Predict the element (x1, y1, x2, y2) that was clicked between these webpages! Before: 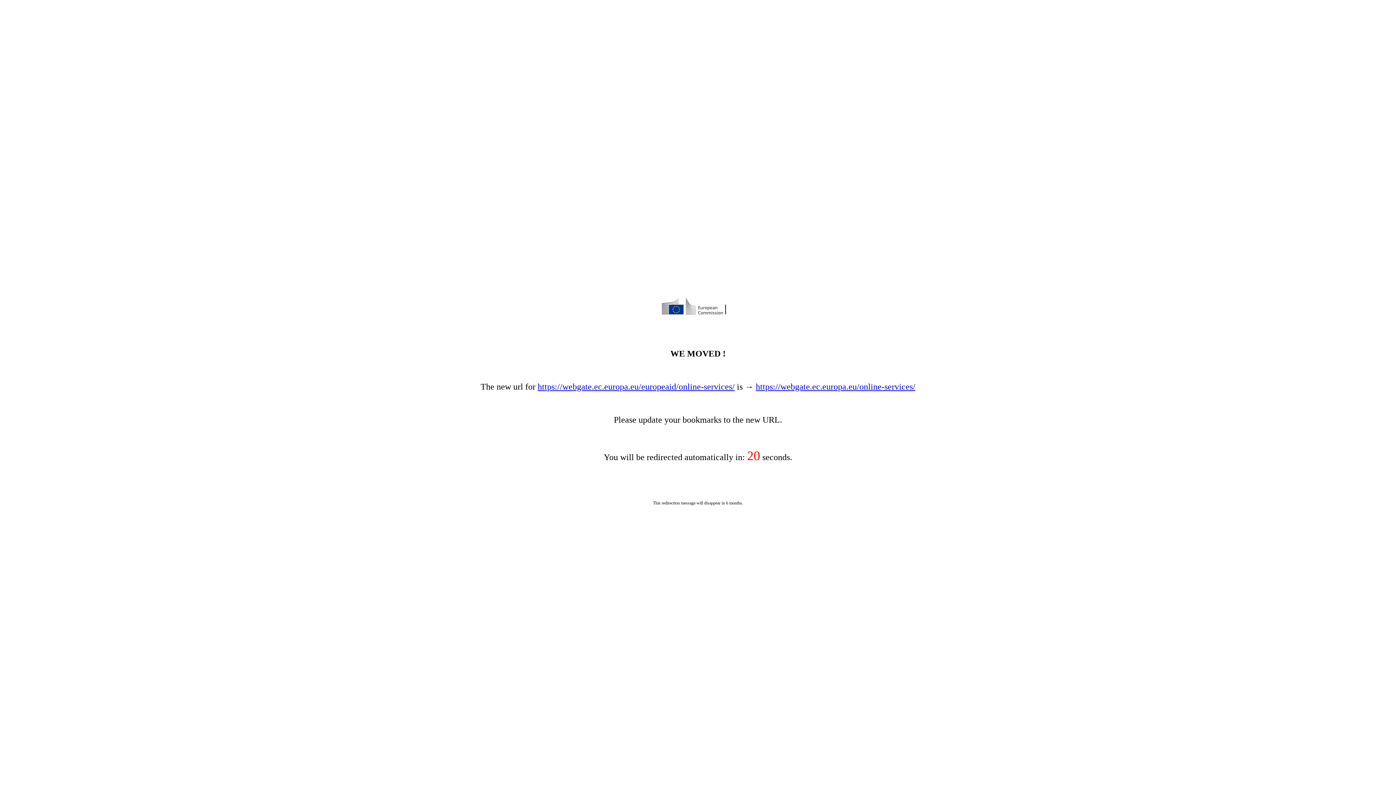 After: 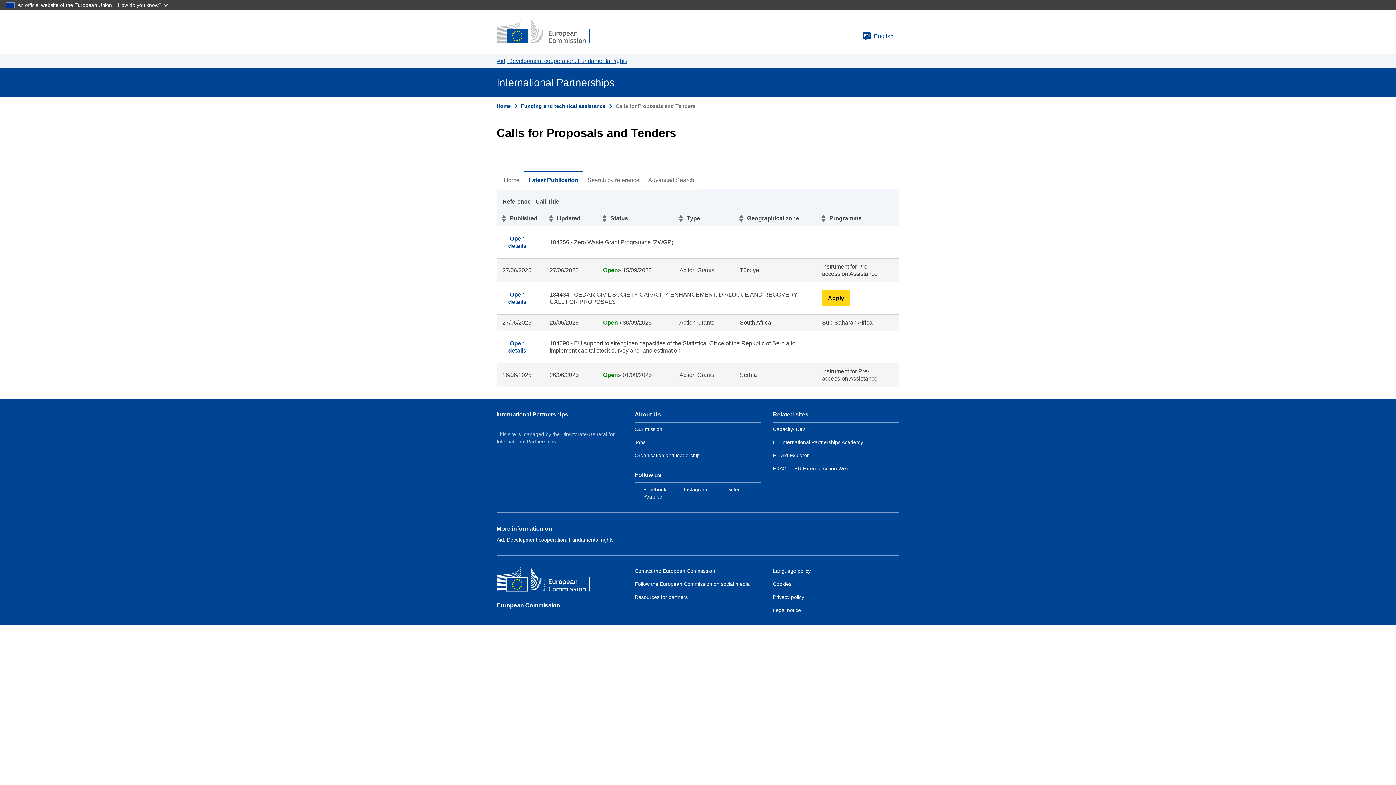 Action: bbox: (756, 382, 915, 391) label: https://webgate.ec.europa.eu/online-services/